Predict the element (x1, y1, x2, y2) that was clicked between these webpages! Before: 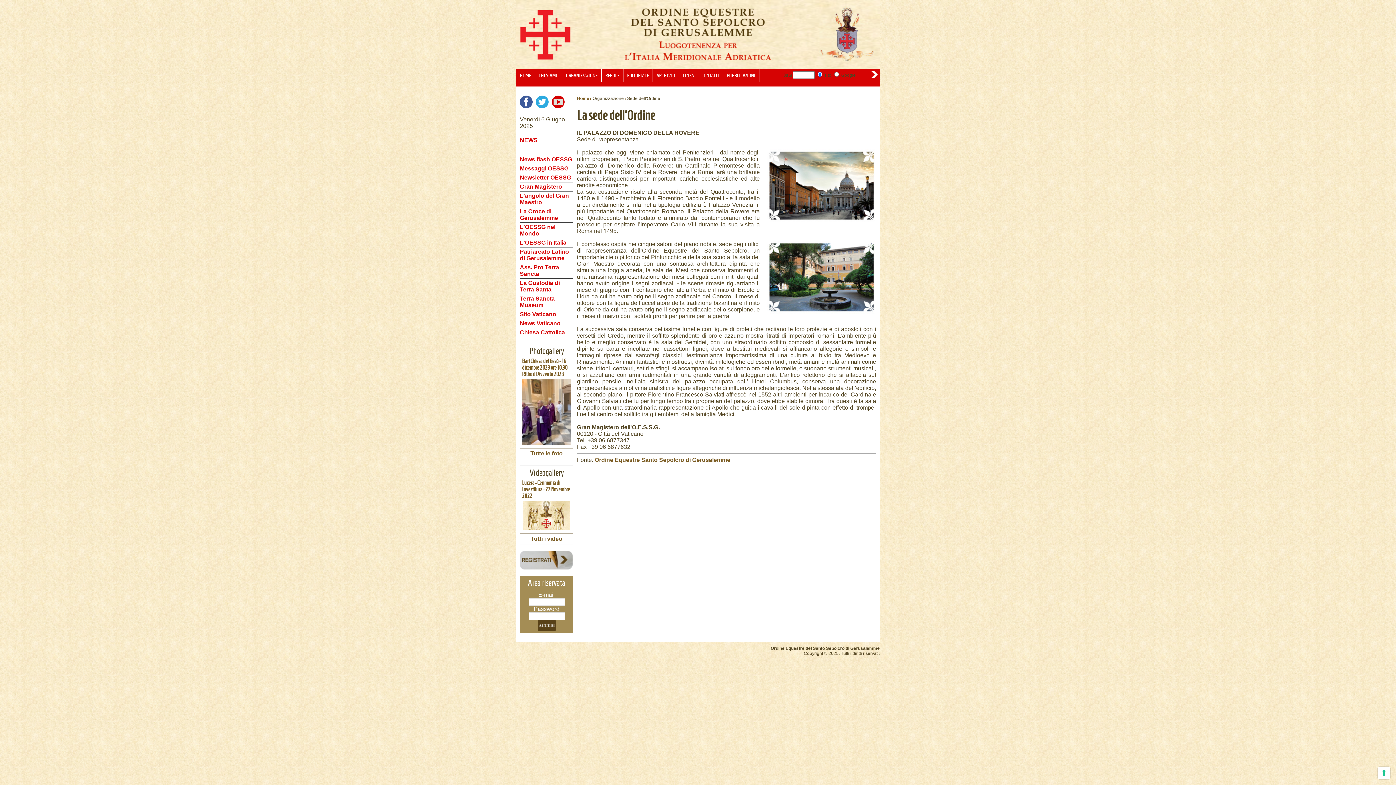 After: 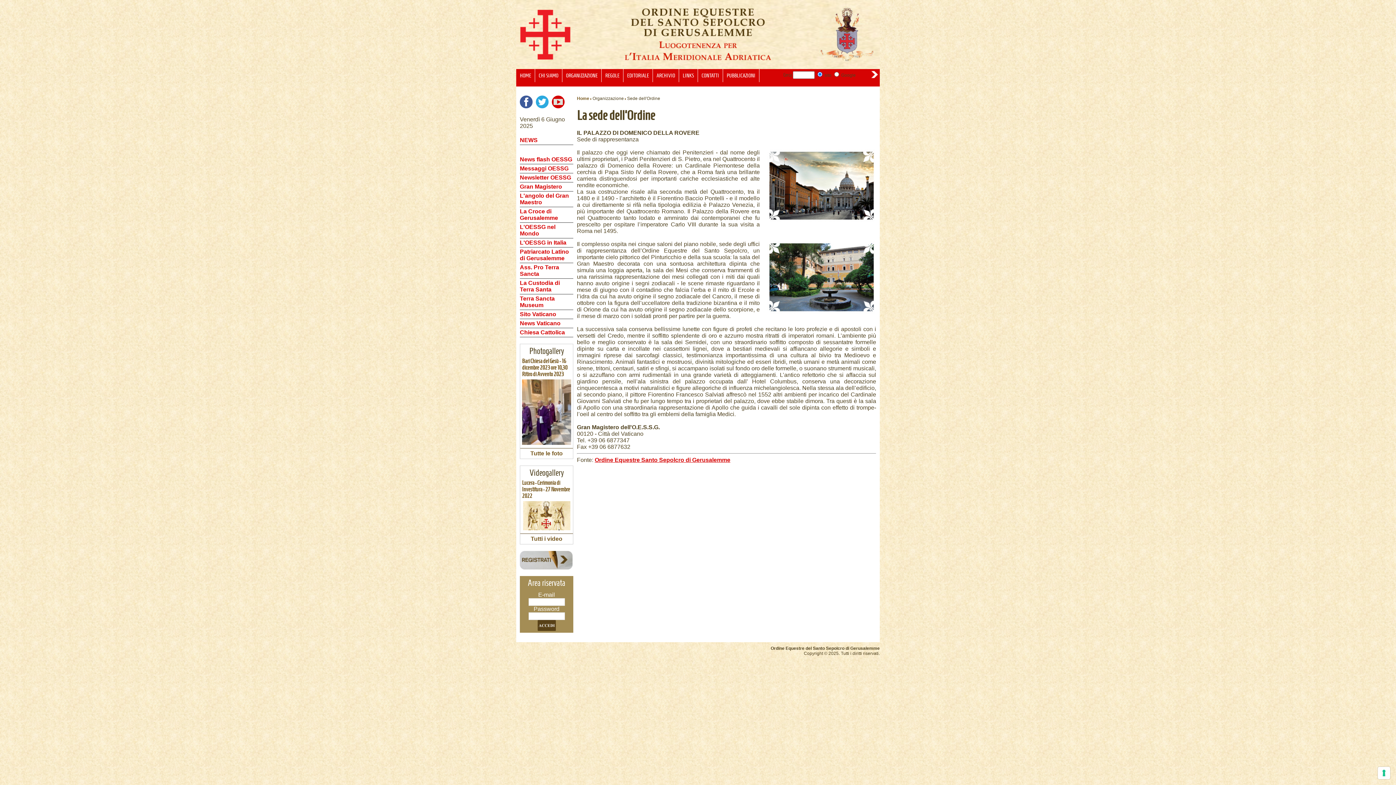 Action: bbox: (594, 457, 730, 463) label: Ordine Equestre Santo Sepolcro di Gerusalemme